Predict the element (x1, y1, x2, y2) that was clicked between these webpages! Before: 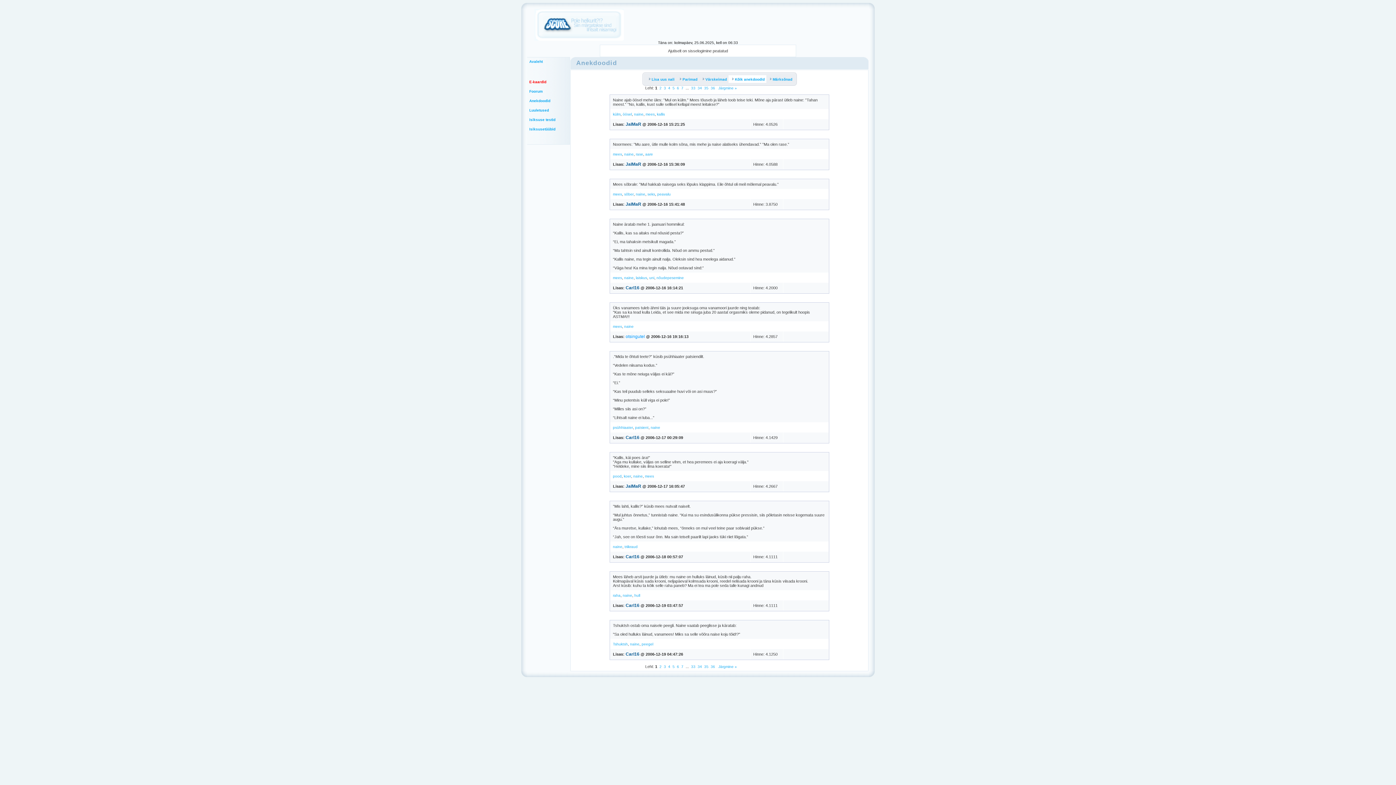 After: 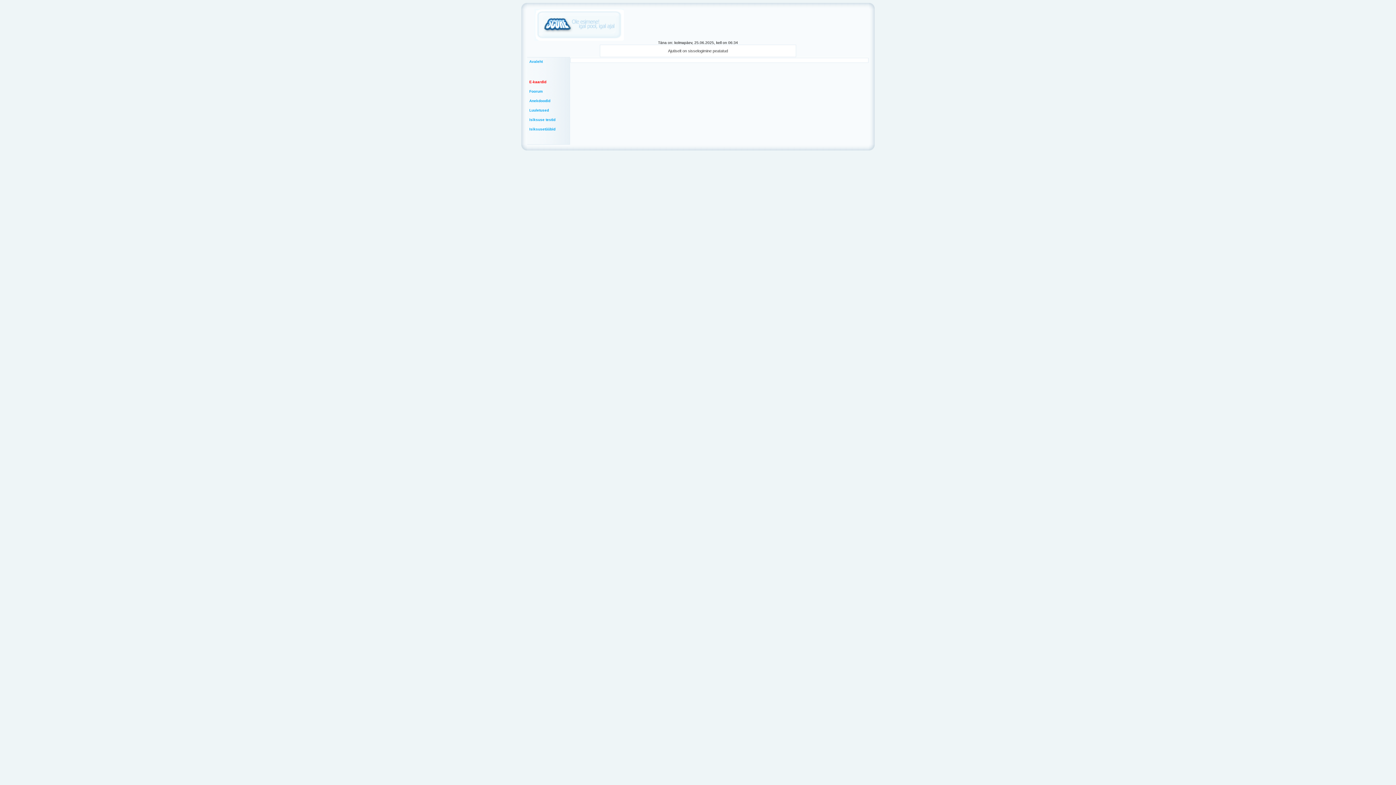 Action: label: Carl16 bbox: (625, 435, 639, 440)